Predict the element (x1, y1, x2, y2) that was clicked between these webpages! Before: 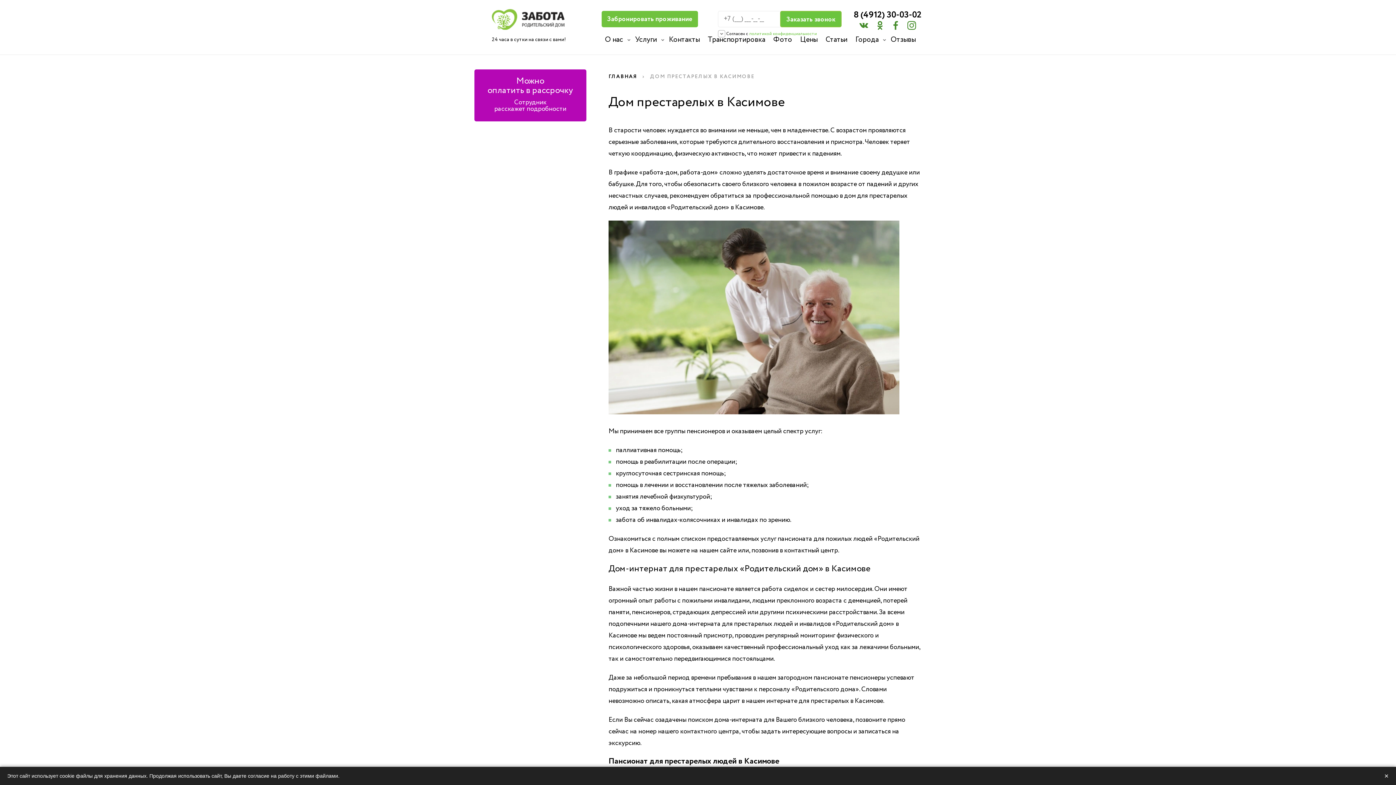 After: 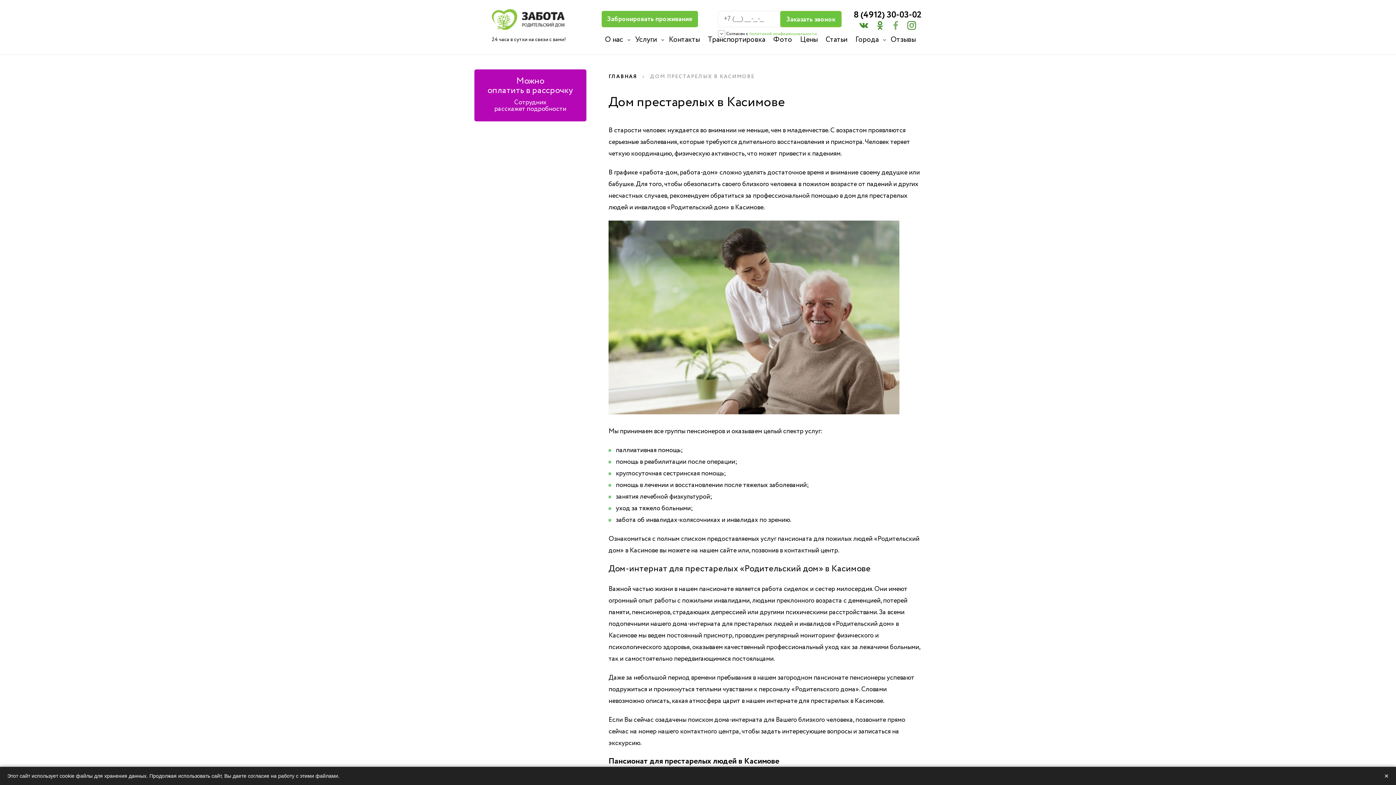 Action: bbox: (891, 21, 900, 29)